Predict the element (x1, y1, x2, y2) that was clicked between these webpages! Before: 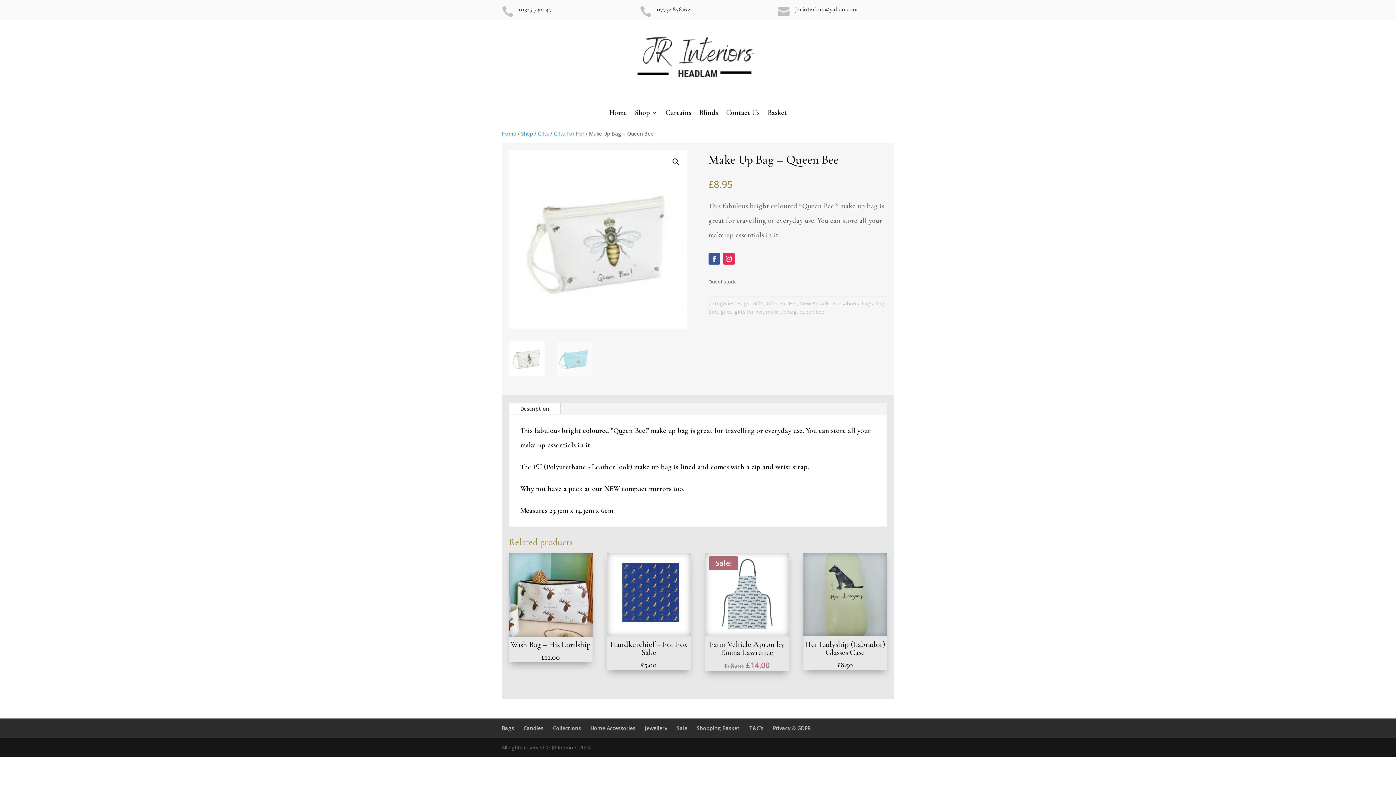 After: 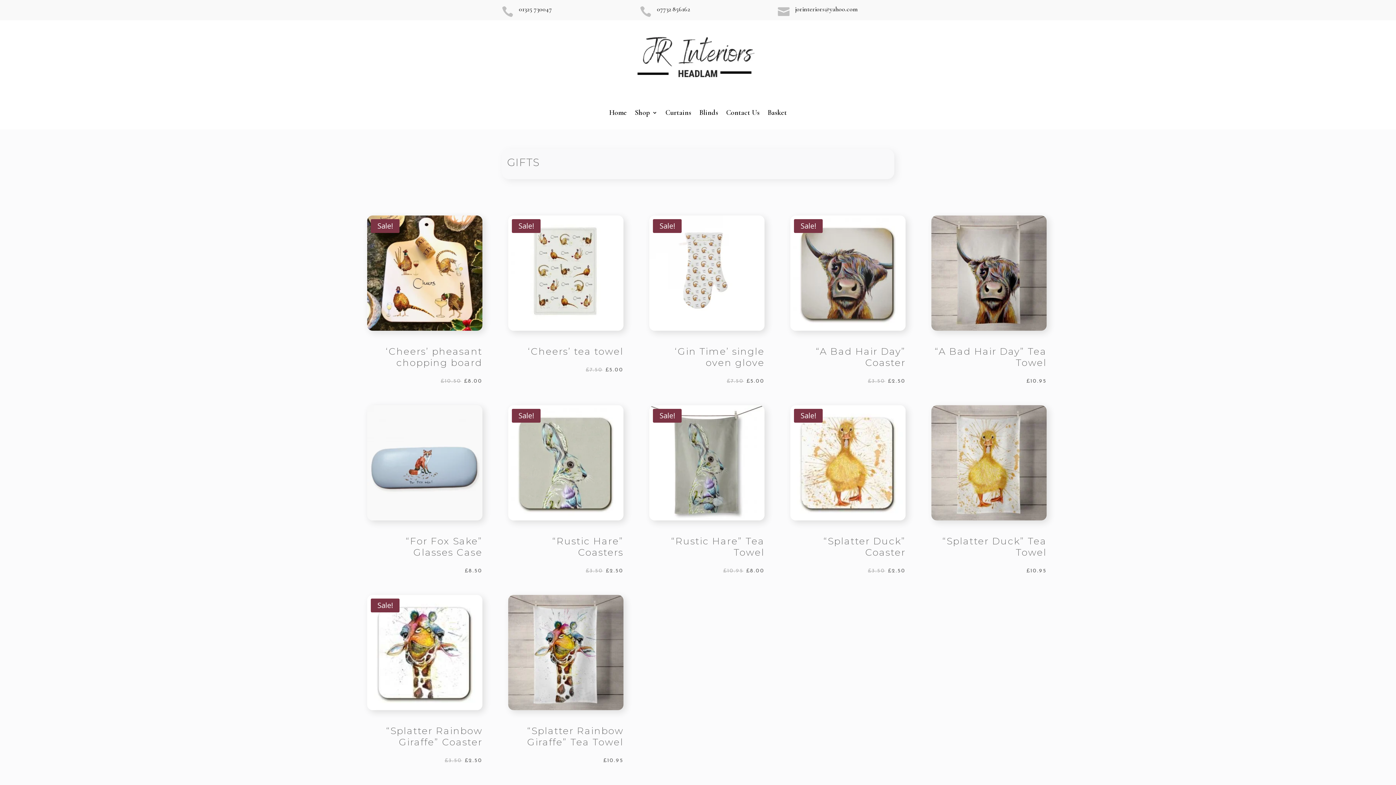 Action: label: Gifts bbox: (752, 299, 763, 306)